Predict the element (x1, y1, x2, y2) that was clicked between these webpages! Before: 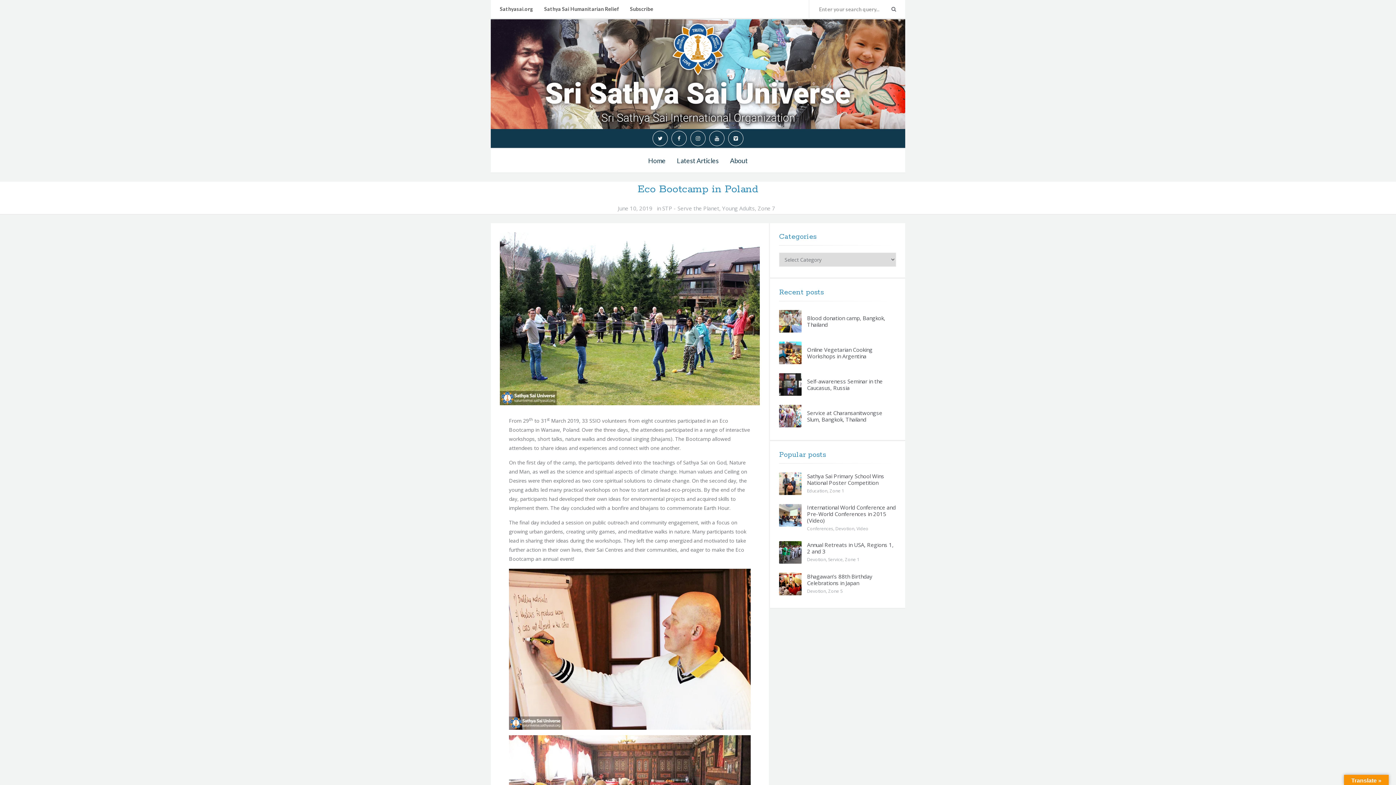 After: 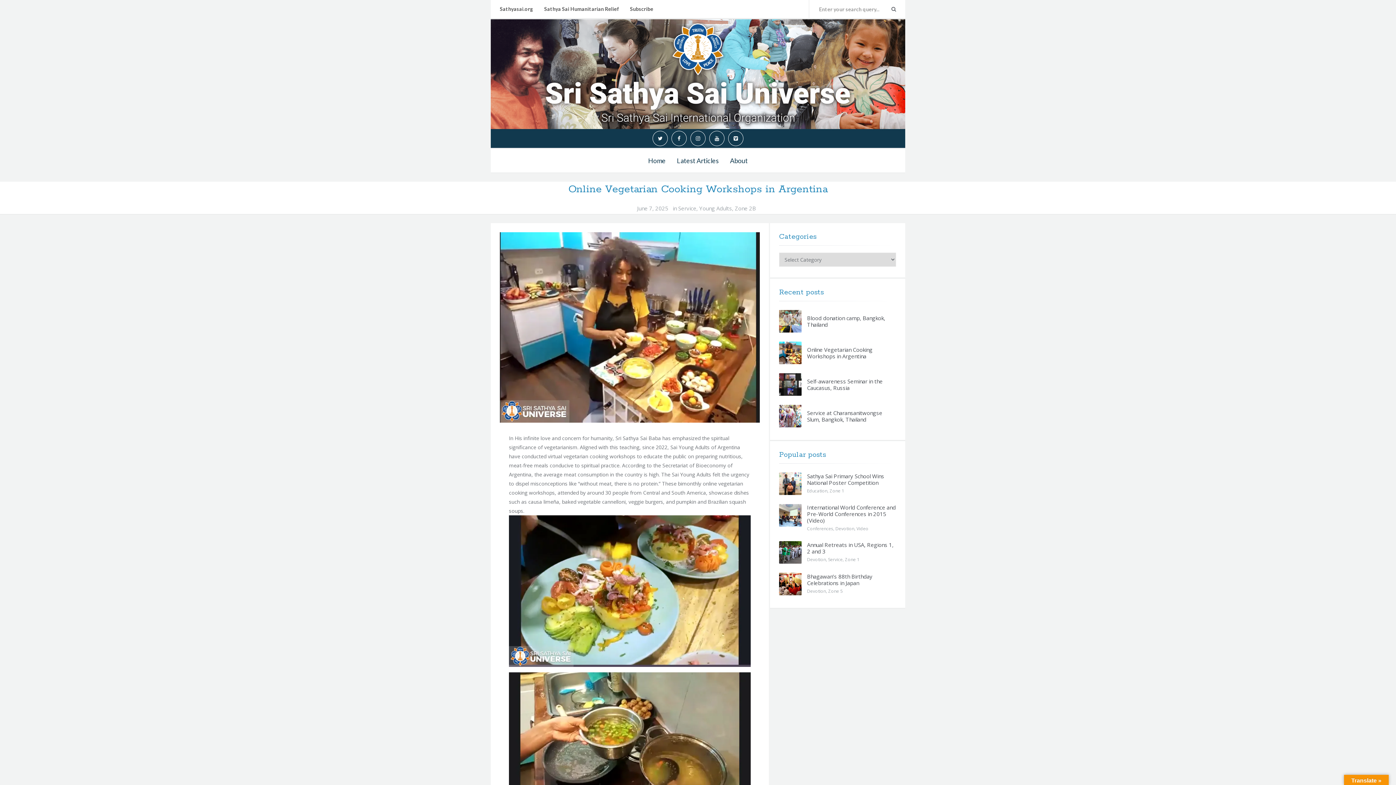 Action: bbox: (779, 341, 801, 364)